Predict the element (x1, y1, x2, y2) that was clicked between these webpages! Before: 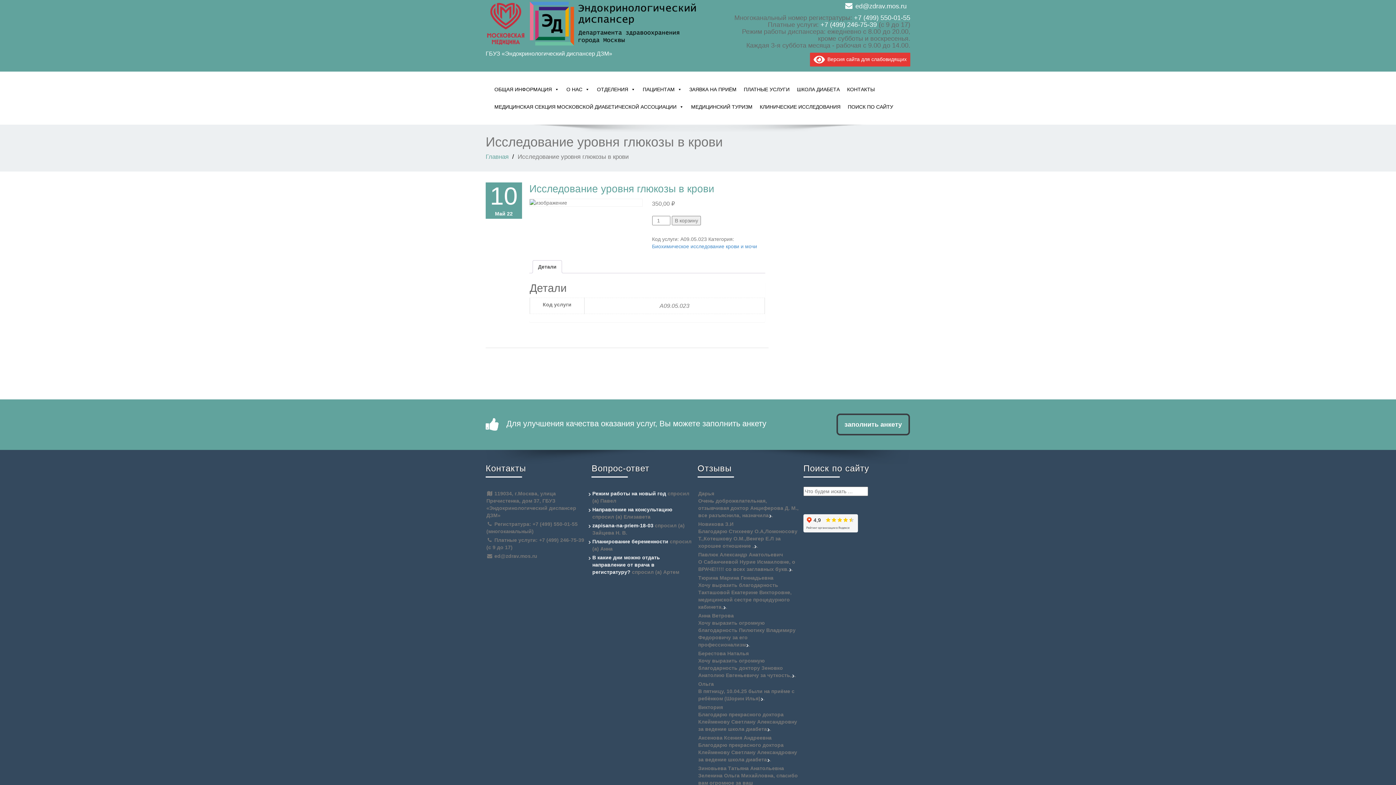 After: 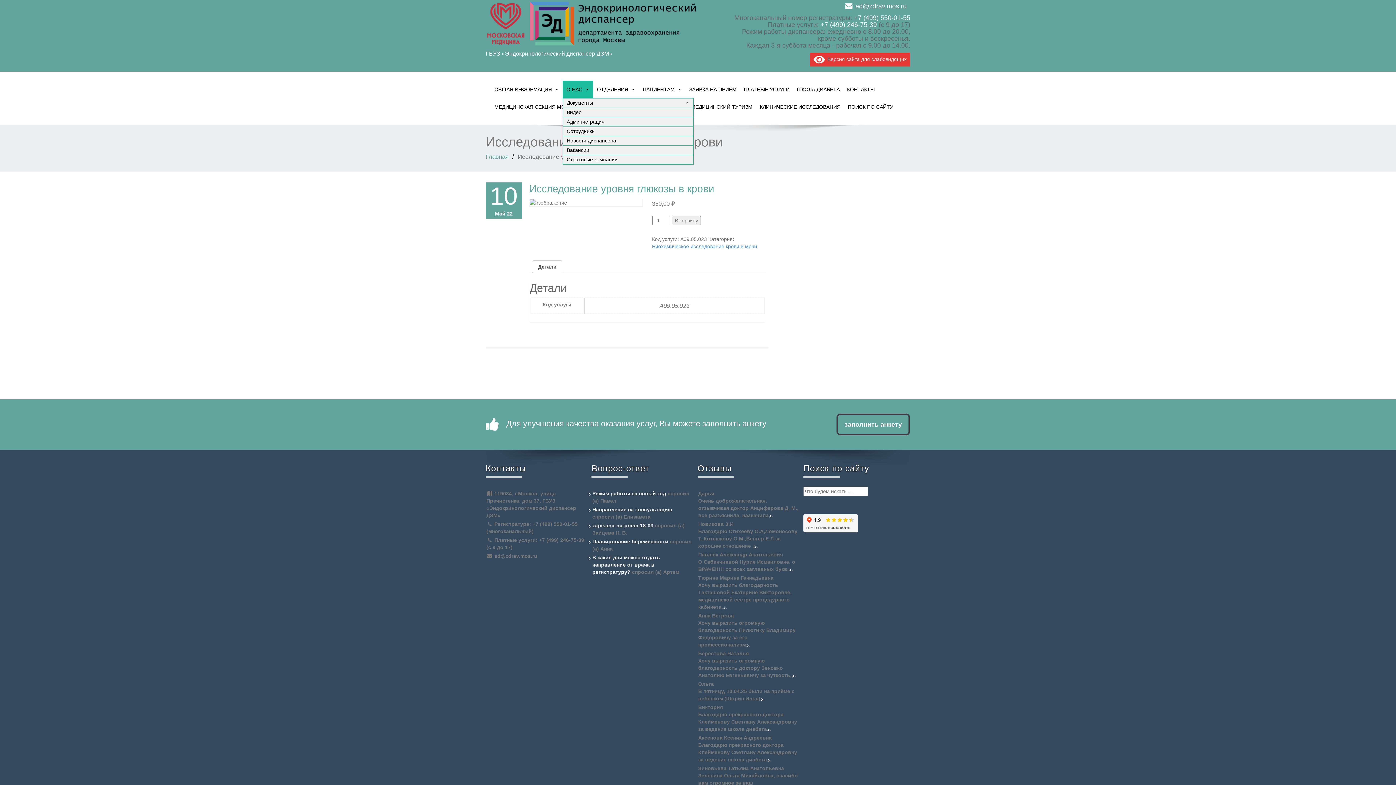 Action: label: О НАС bbox: (562, 80, 593, 98)